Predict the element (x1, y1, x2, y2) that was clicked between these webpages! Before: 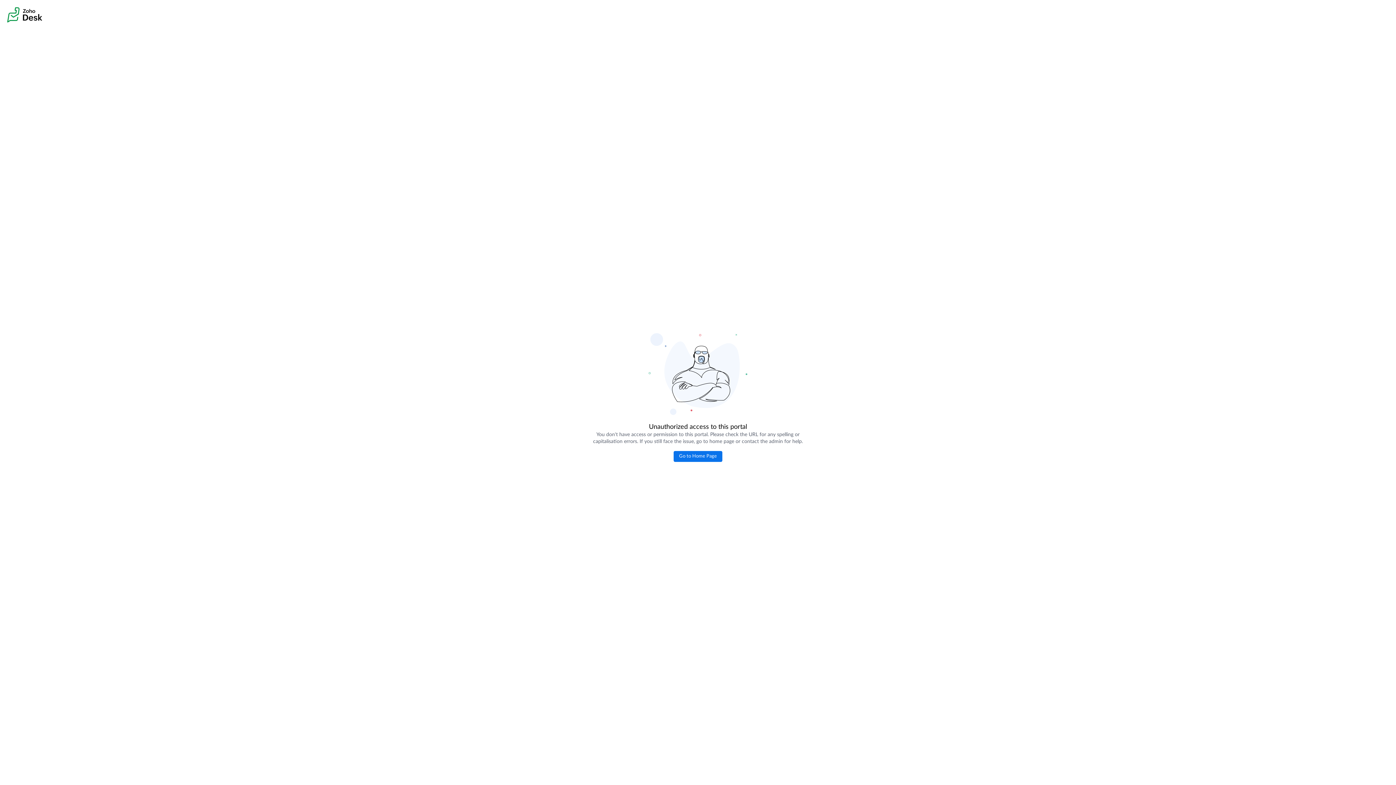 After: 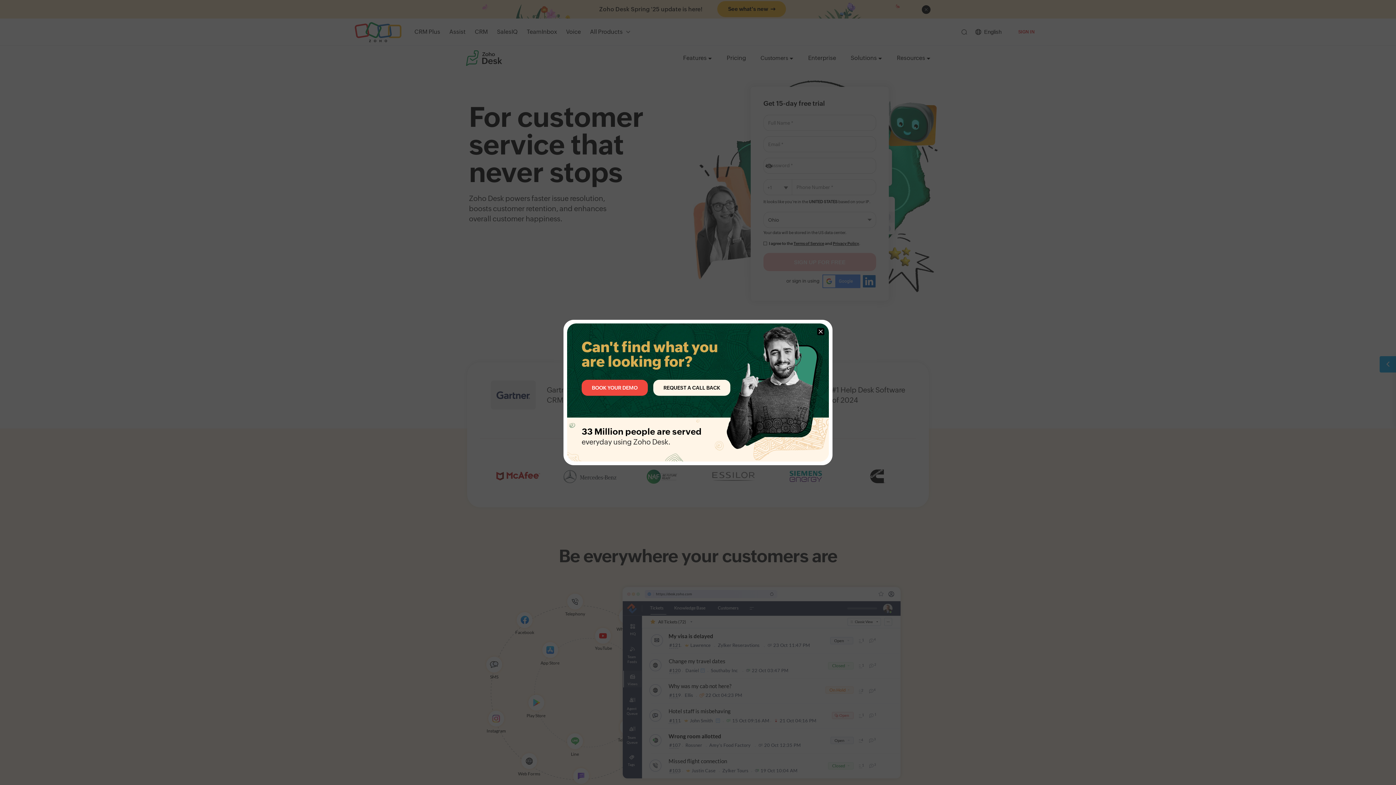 Action: label: Go to Home Page bbox: (673, 451, 722, 462)